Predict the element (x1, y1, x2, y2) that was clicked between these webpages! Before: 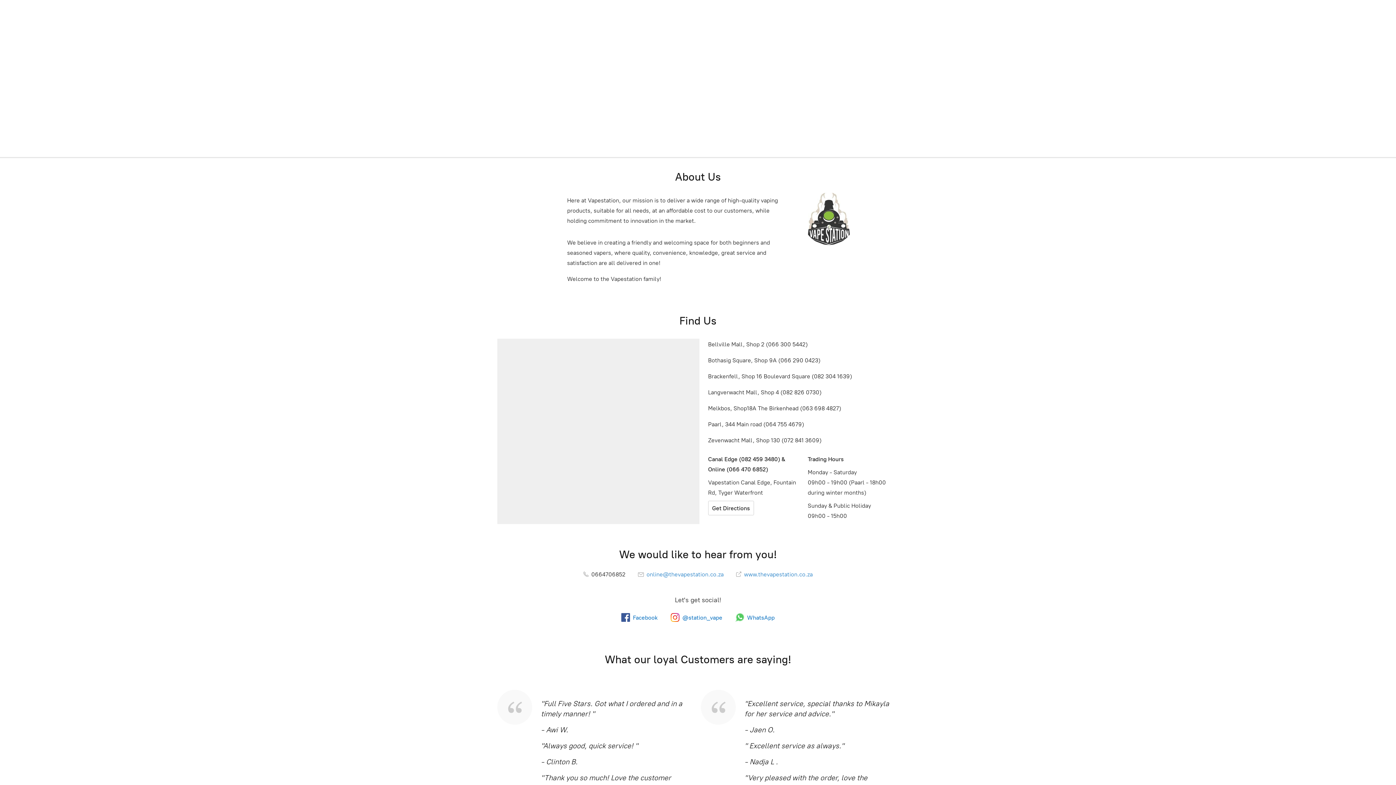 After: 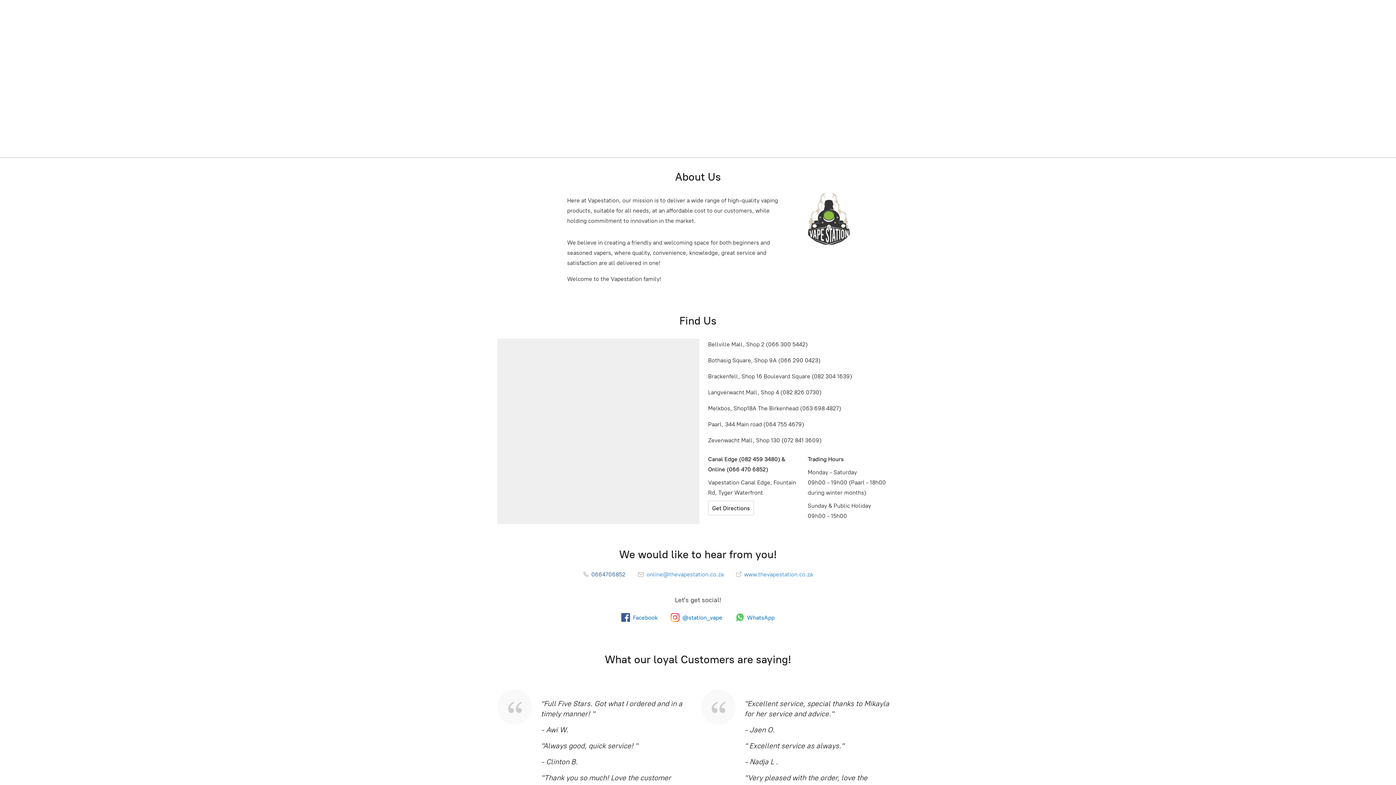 Action: bbox: (583, 571, 625, 578) label:  0664706852